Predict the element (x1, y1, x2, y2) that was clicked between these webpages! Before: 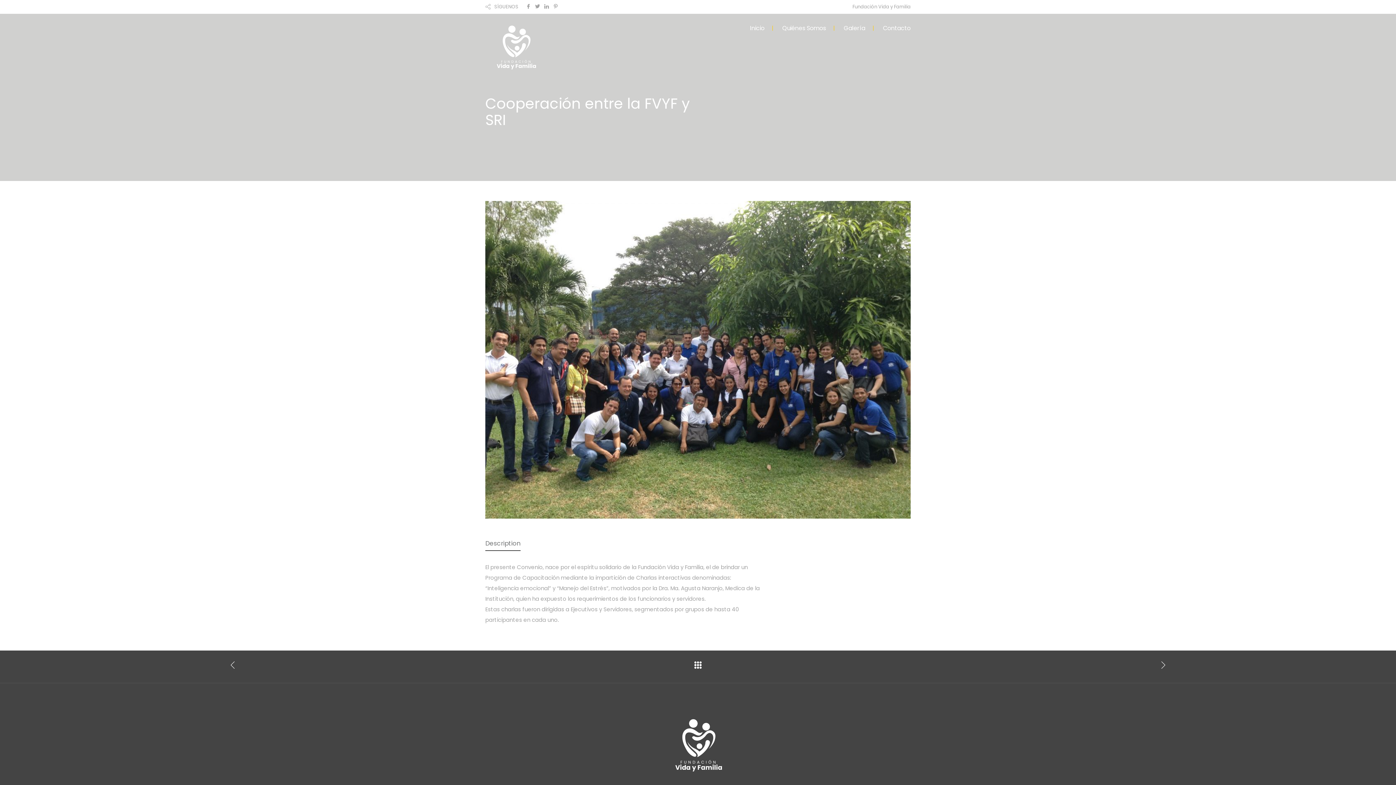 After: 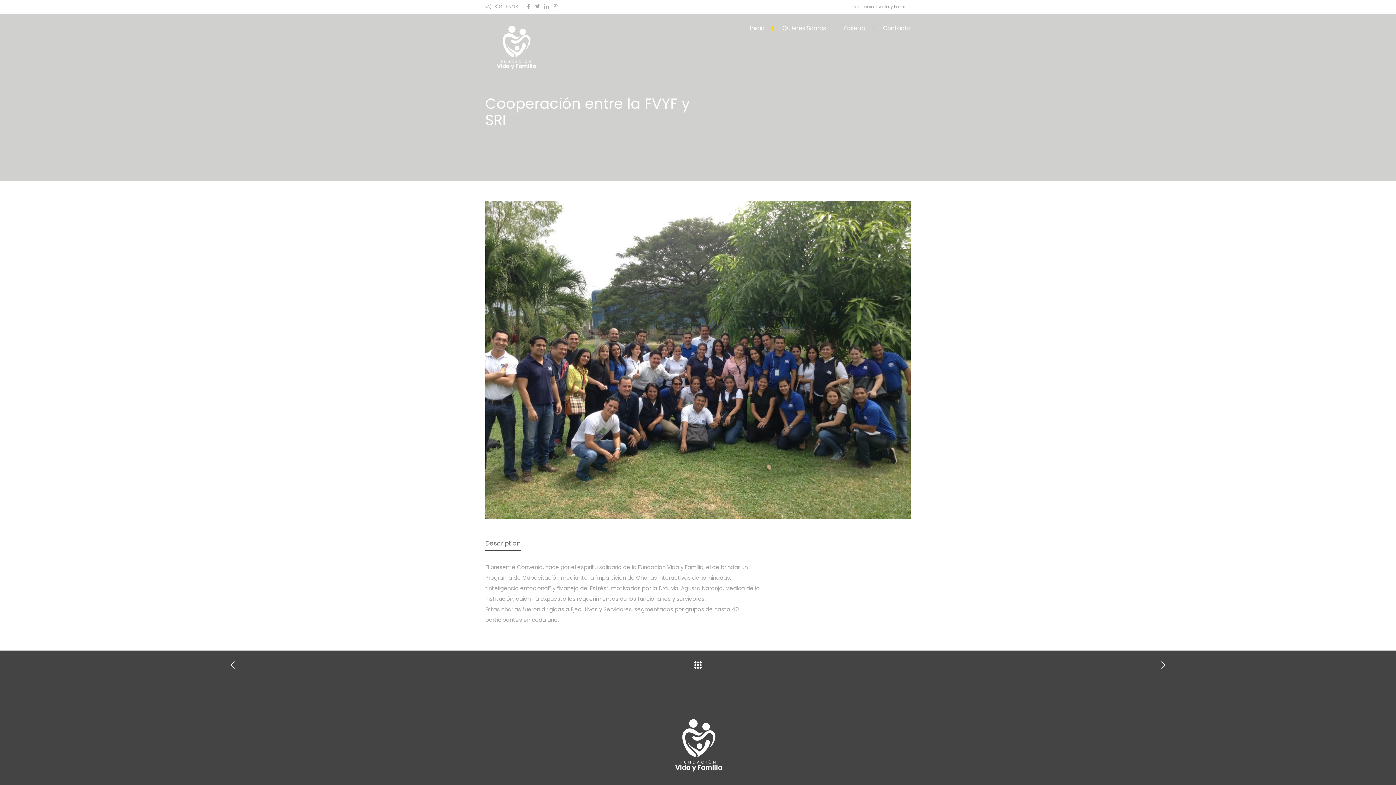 Action: label: SÍGUENOS bbox: (494, 3, 518, 10)